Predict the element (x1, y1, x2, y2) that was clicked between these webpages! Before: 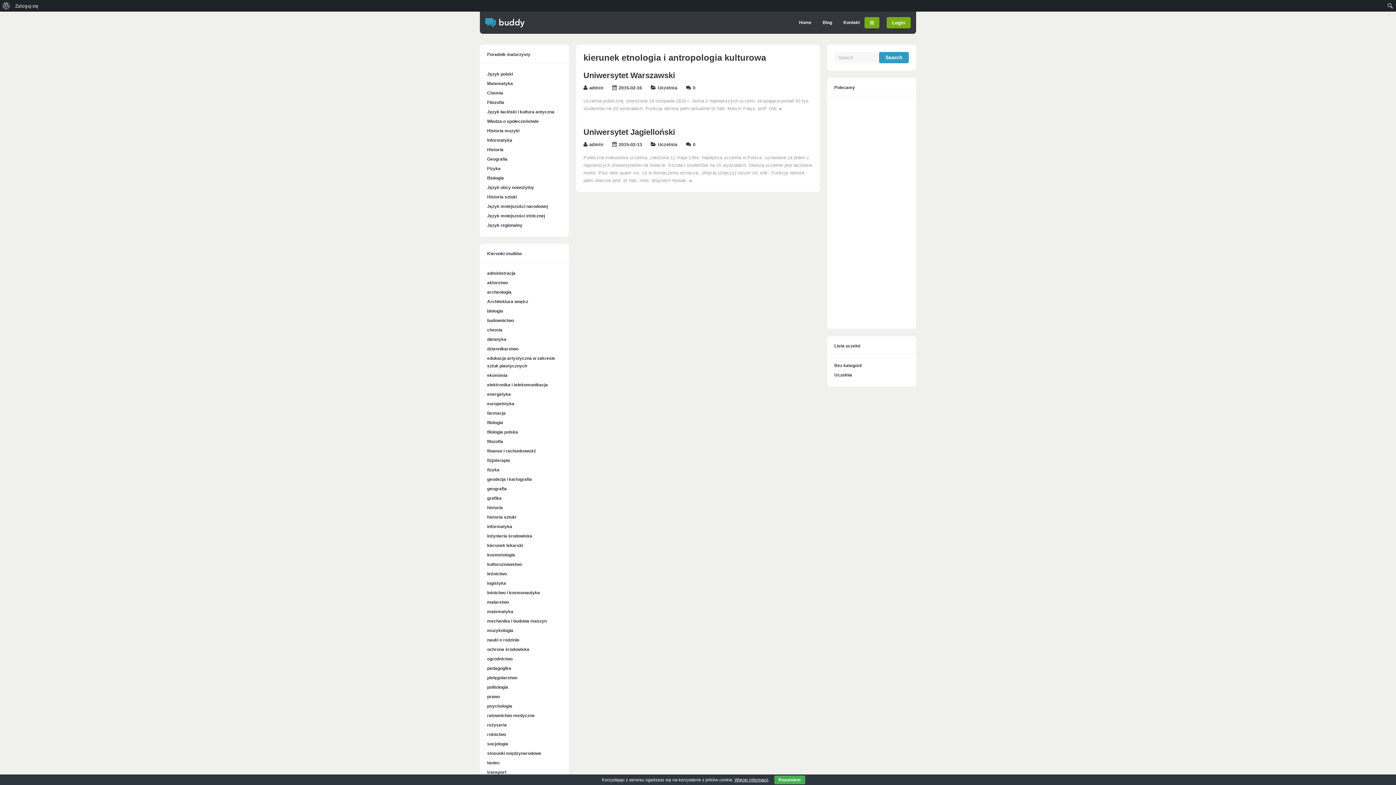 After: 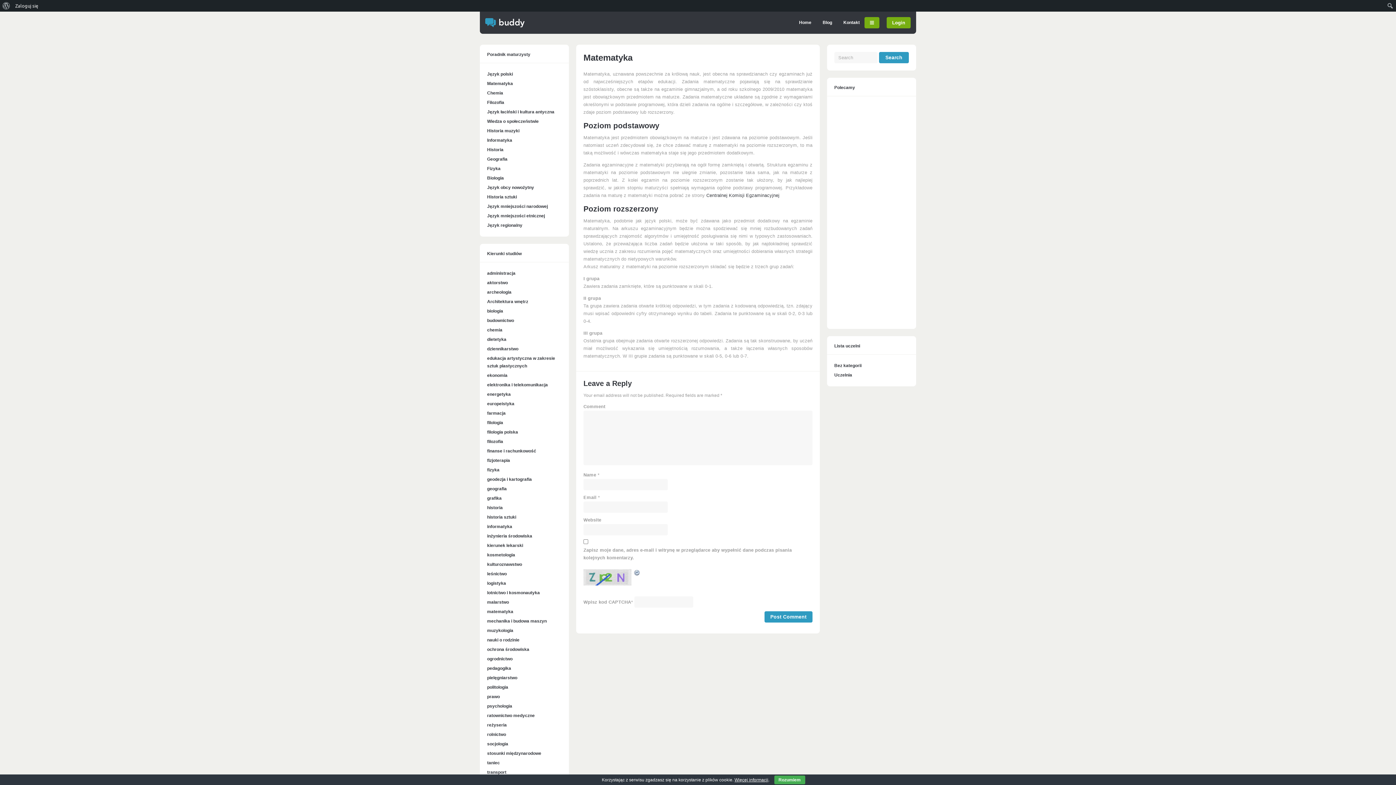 Action: bbox: (487, 81, 513, 86) label: Matematyka